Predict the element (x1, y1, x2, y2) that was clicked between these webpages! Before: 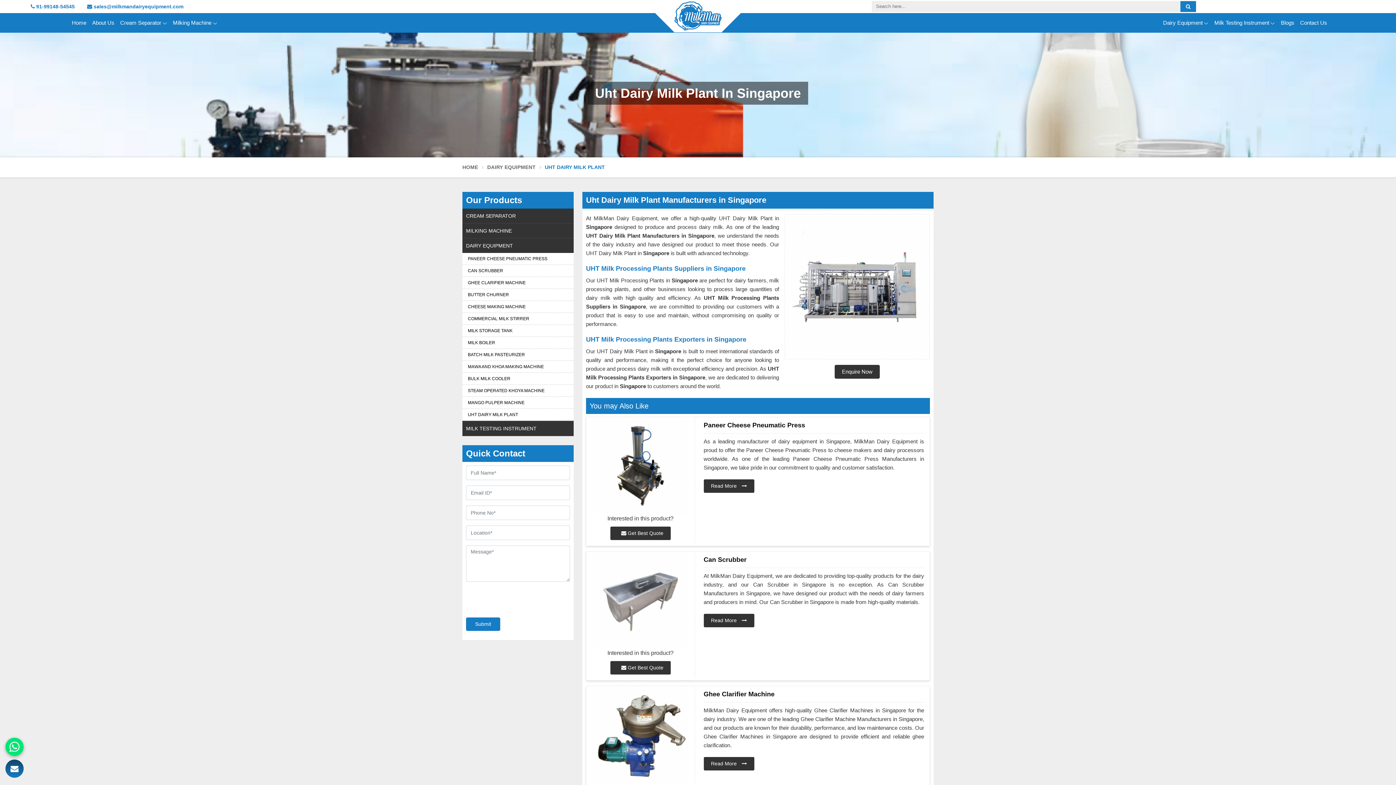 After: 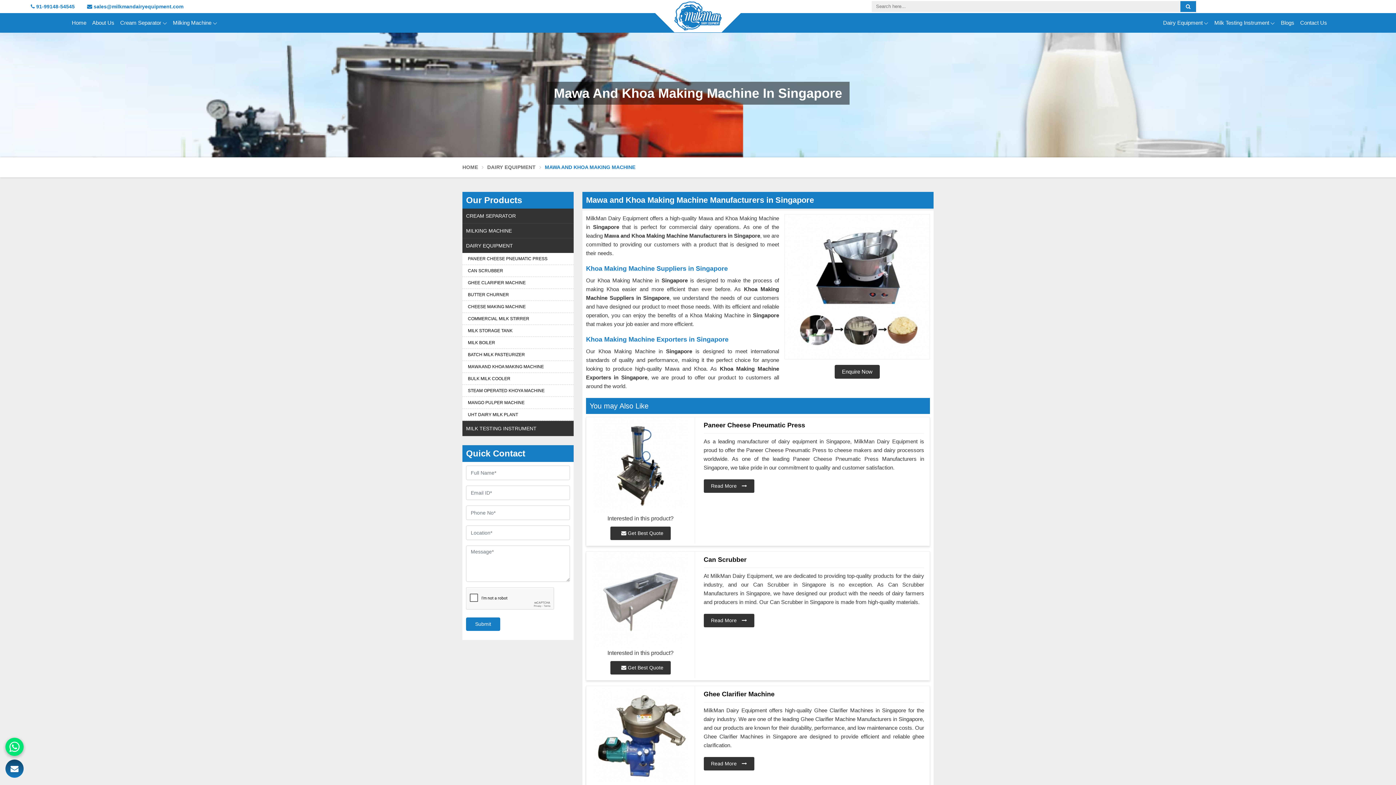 Action: bbox: (462, 361, 573, 372) label: MAWA AND KHOA MAKING MACHINE